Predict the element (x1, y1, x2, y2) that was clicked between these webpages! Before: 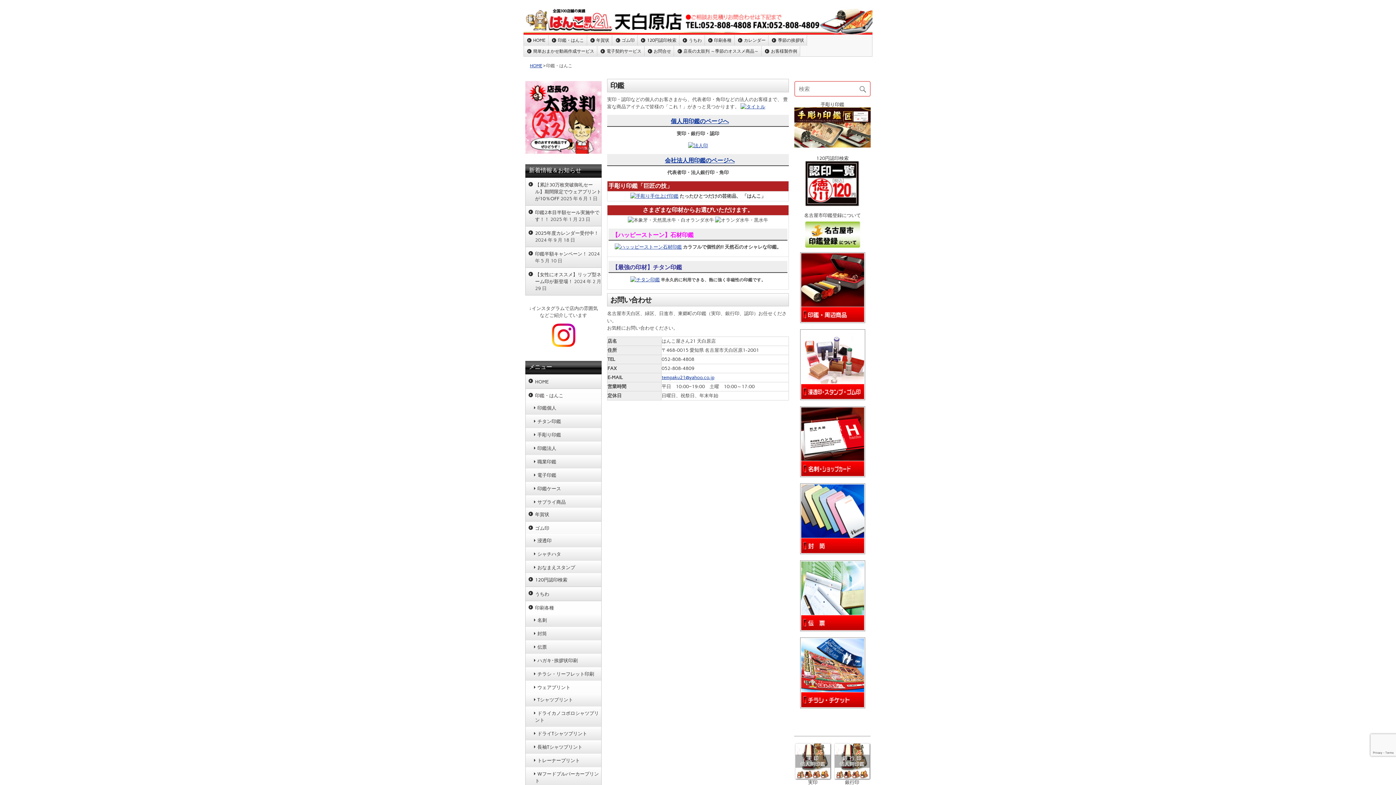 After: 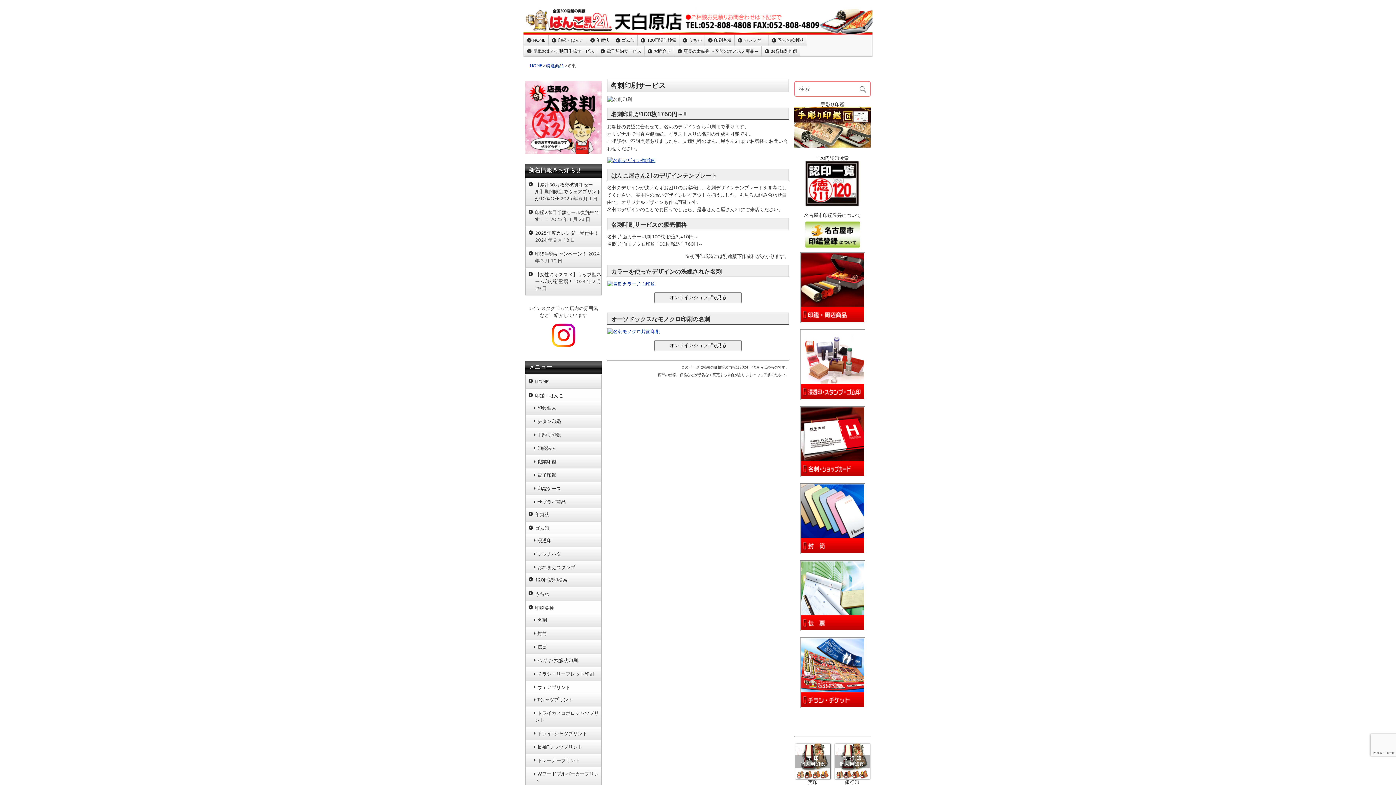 Action: bbox: (535, 605, 554, 610) label: 印刷各種